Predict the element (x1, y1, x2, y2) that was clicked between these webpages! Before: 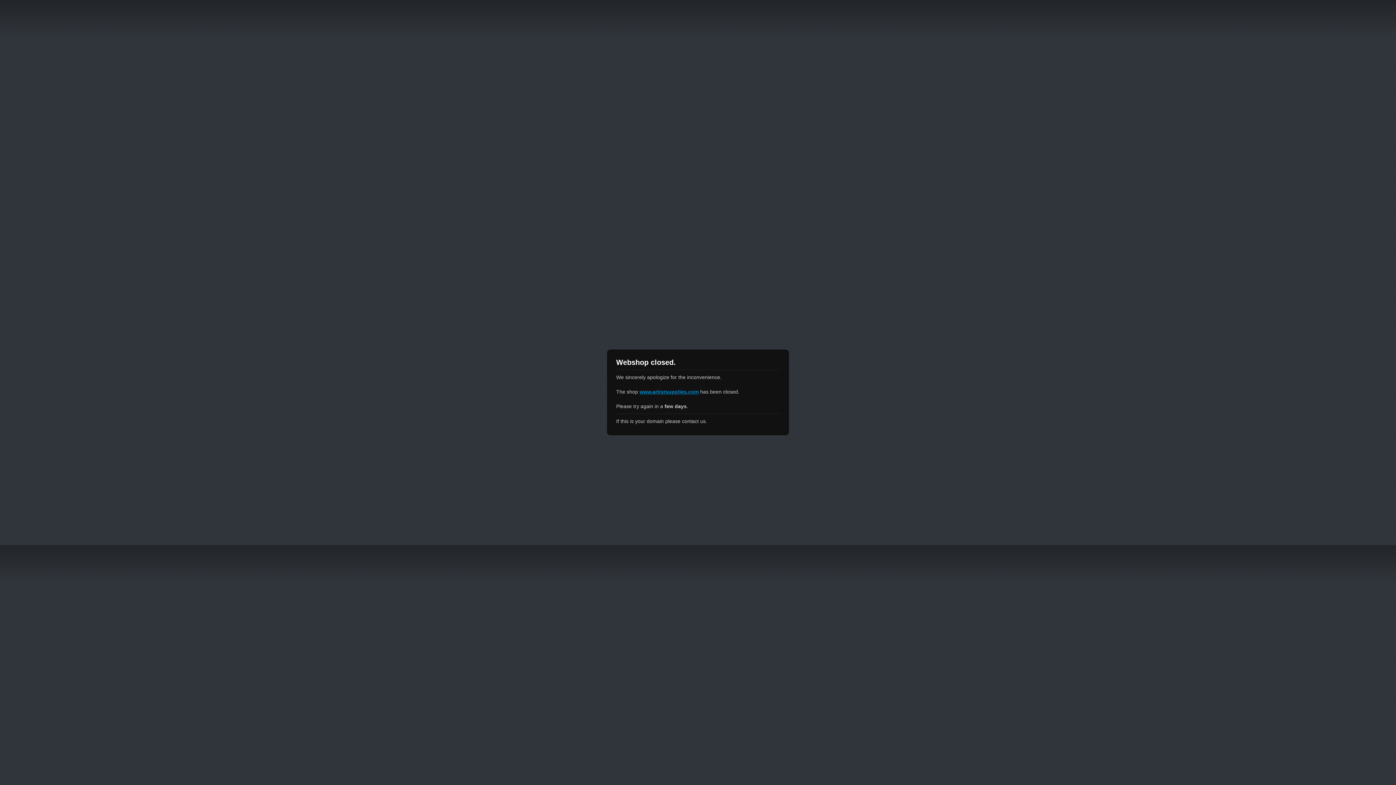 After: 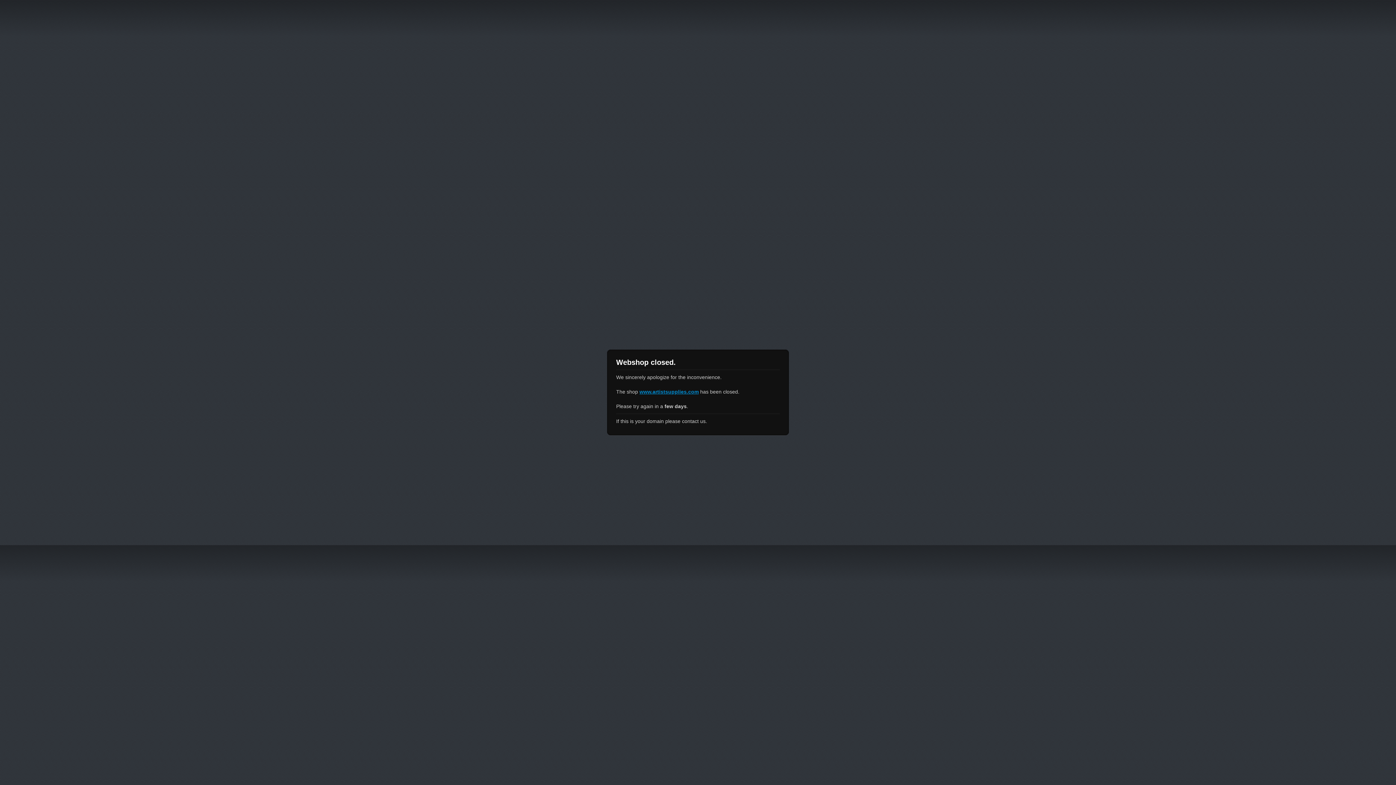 Action: bbox: (639, 389, 698, 394) label: www.artistsupplies.com